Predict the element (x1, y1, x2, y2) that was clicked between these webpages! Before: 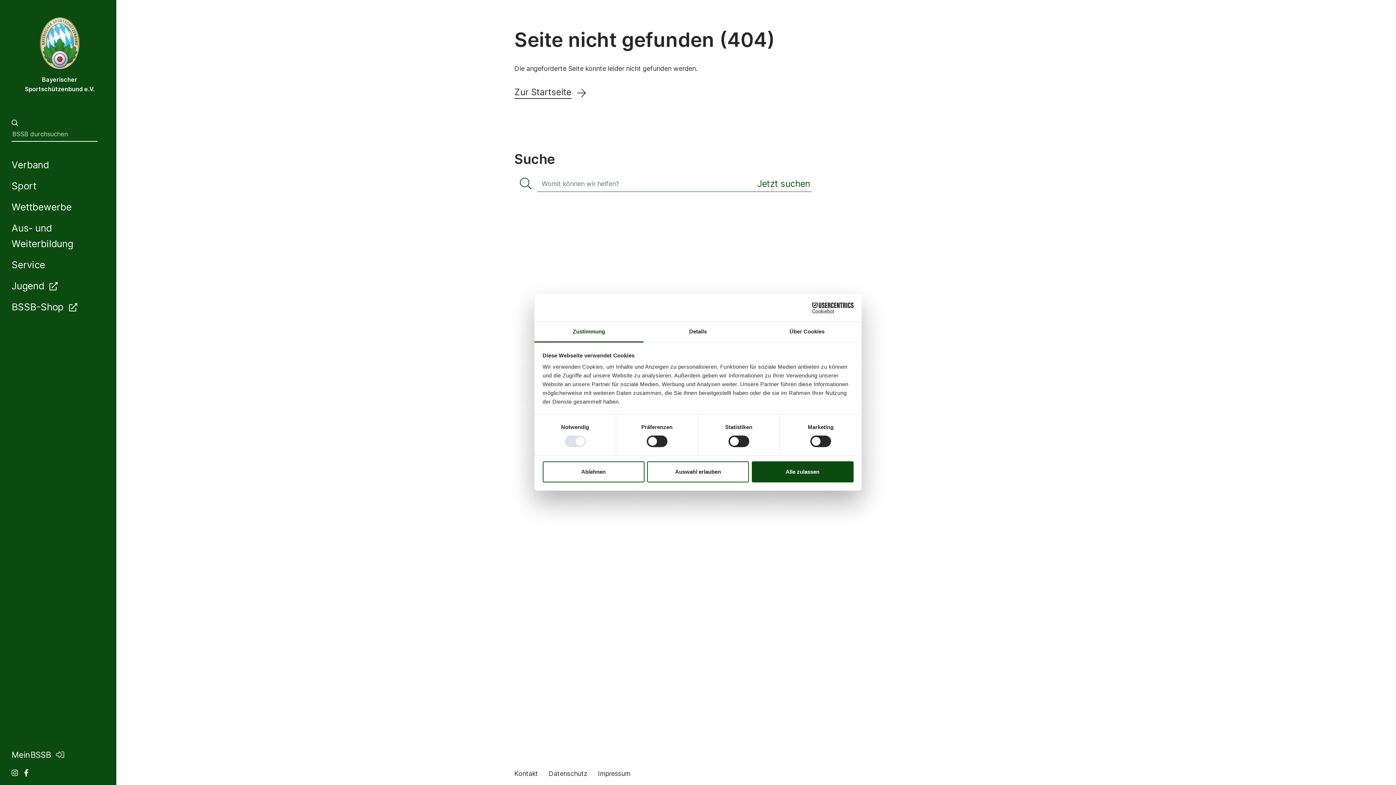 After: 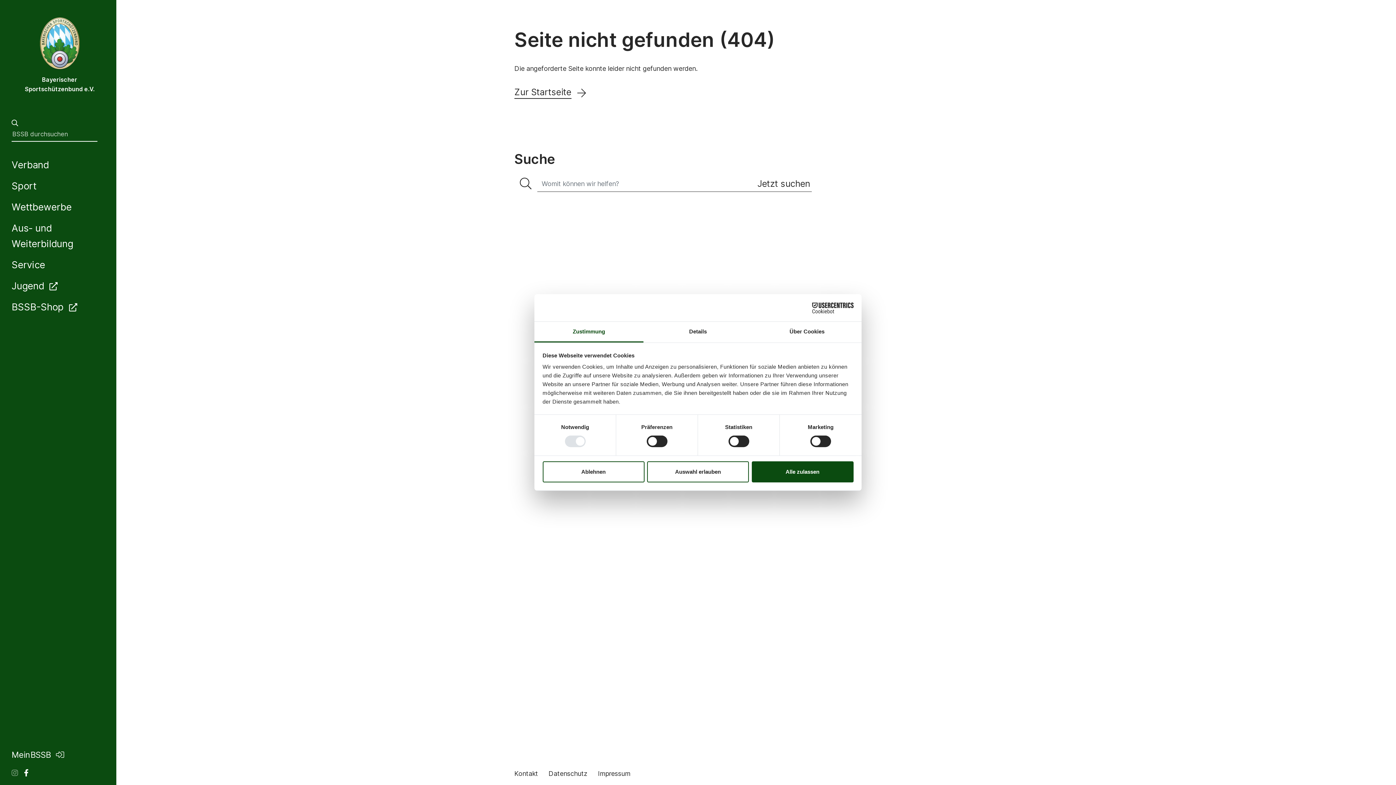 Action: bbox: (11, 767, 18, 779)